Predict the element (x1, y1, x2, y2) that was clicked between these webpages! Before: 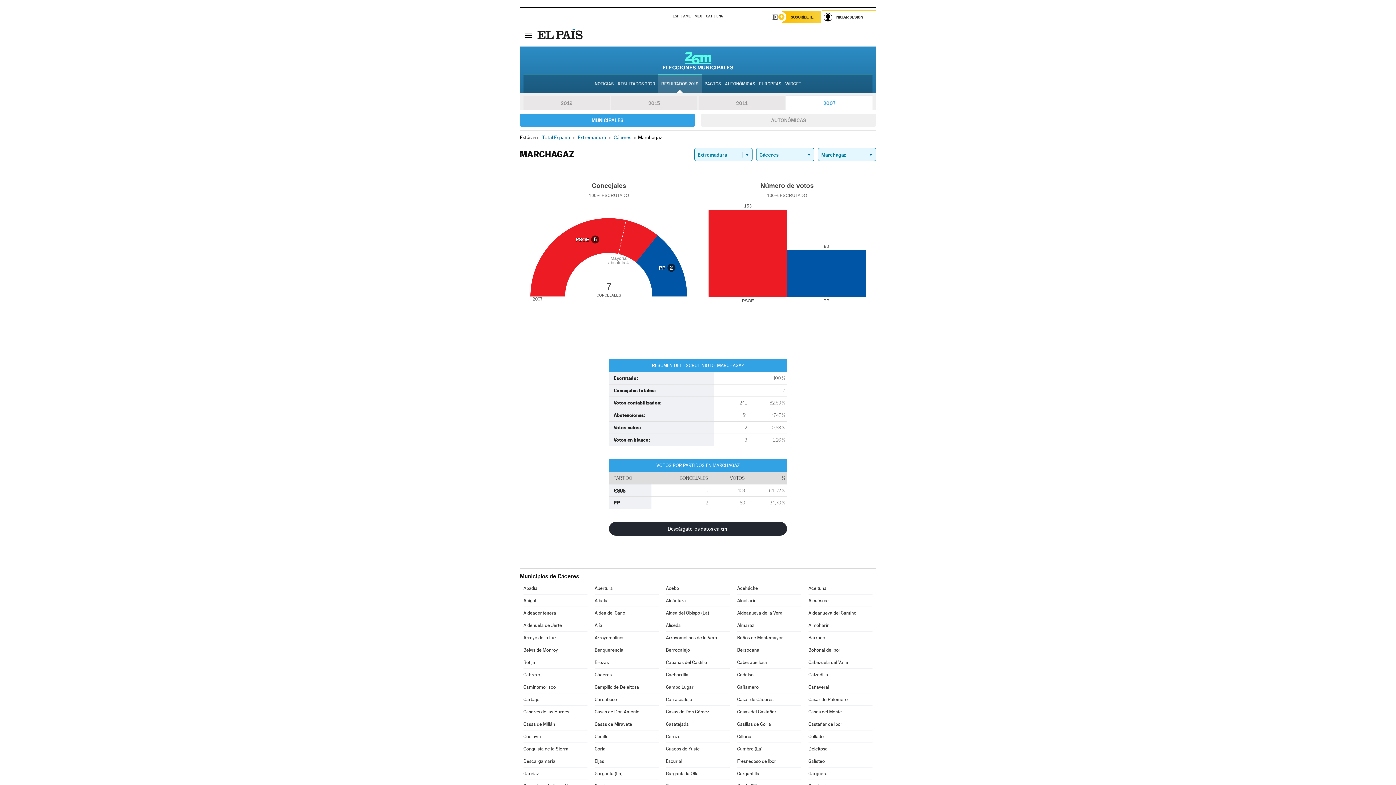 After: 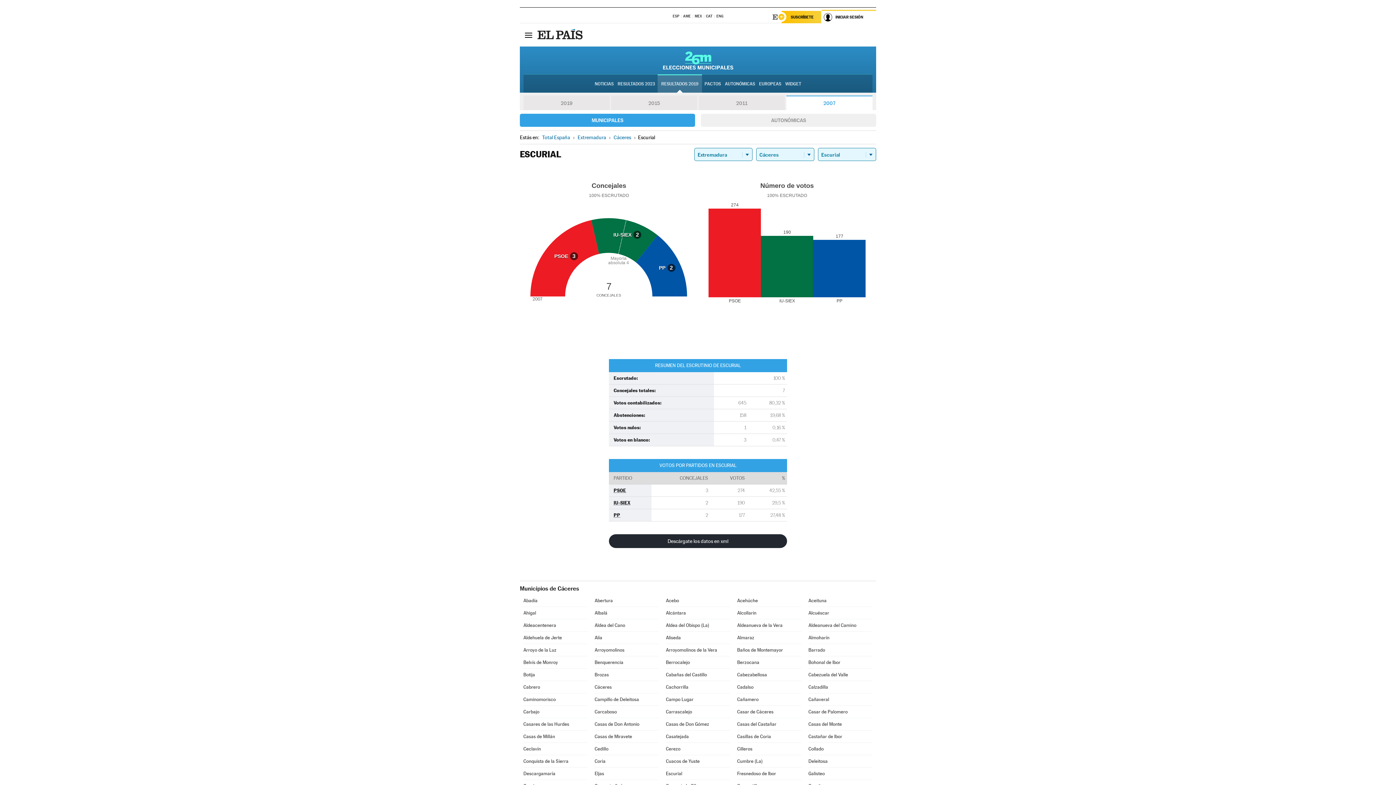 Action: label: Escurial bbox: (666, 755, 730, 767)